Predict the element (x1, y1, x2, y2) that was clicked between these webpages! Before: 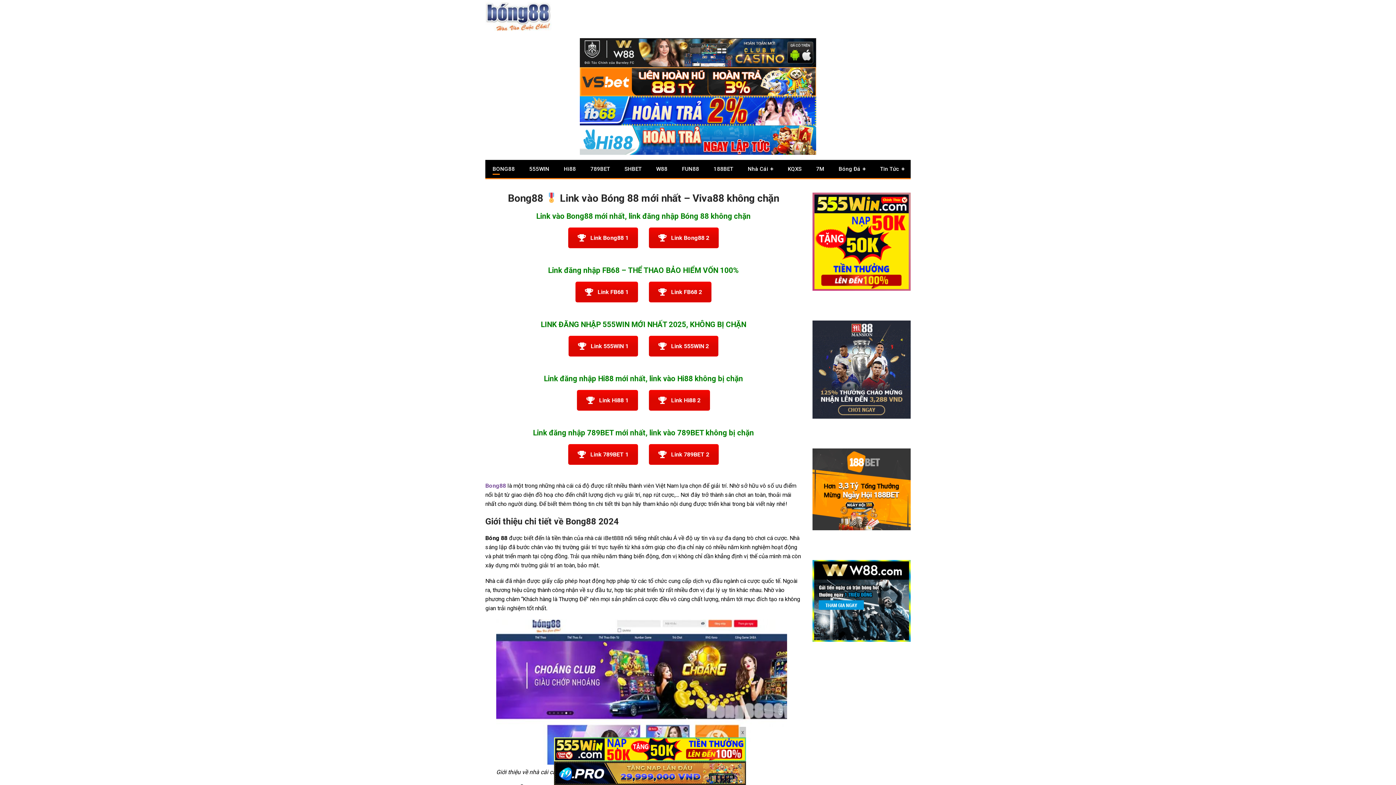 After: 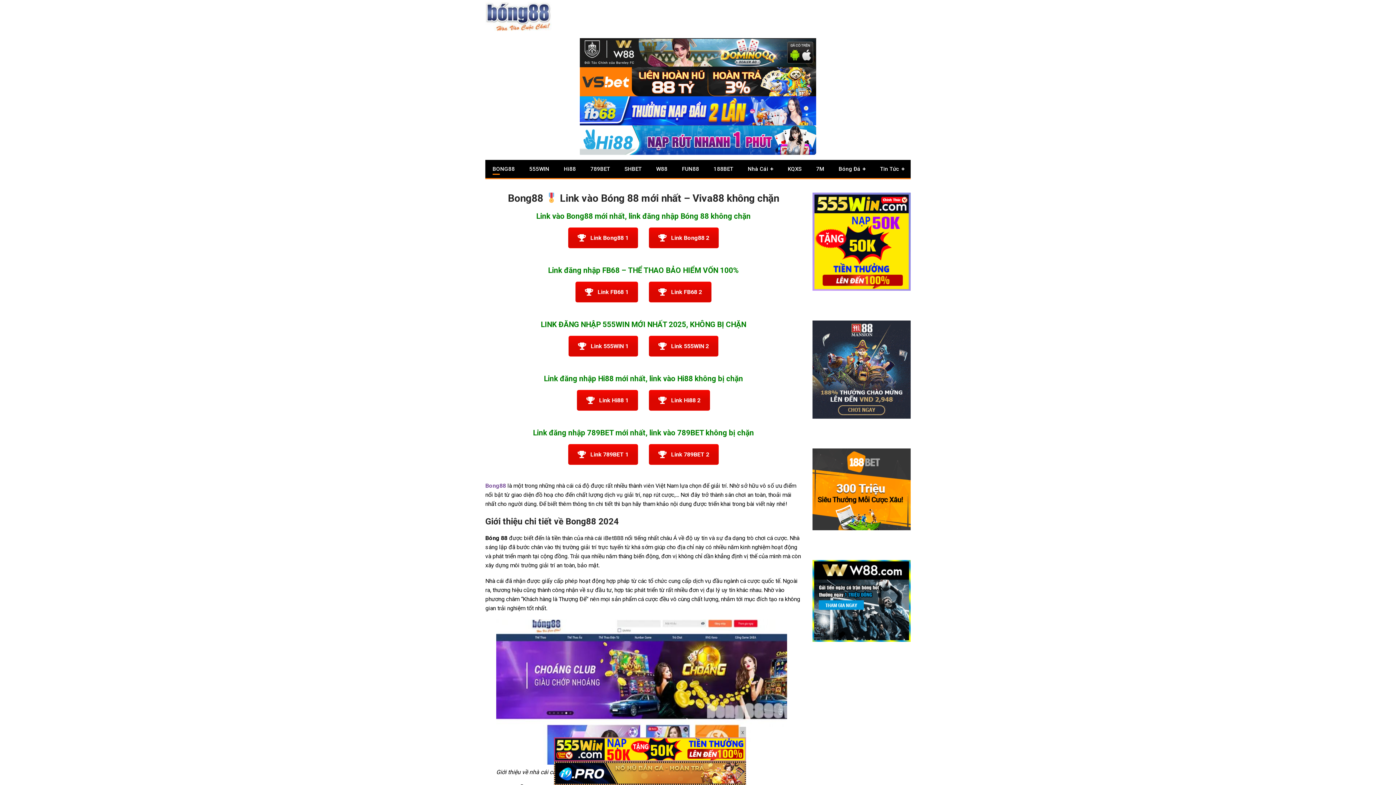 Action: label: Link FB68 1 bbox: (575, 281, 638, 302)